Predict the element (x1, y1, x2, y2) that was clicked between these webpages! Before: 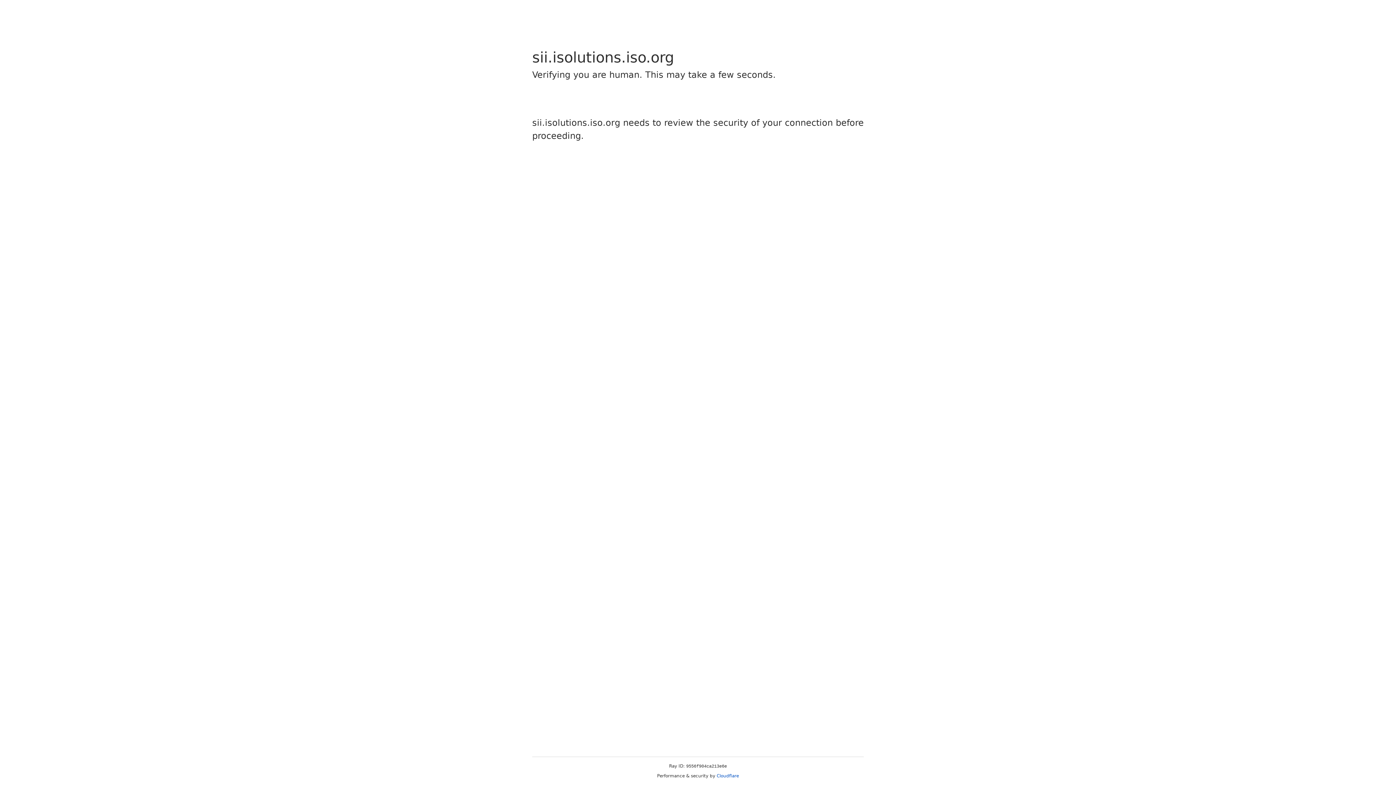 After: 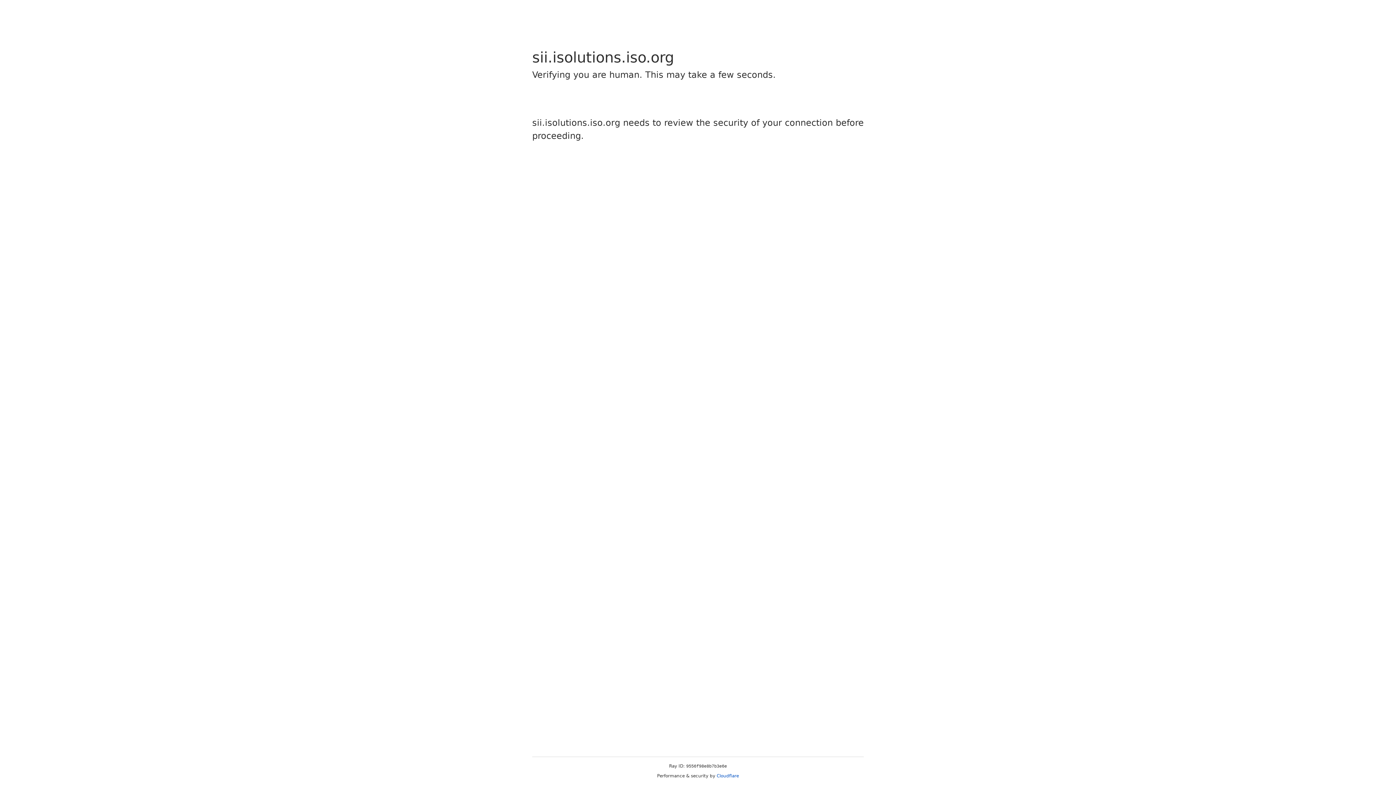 Action: bbox: (716, 773, 739, 778) label: Cloudflare